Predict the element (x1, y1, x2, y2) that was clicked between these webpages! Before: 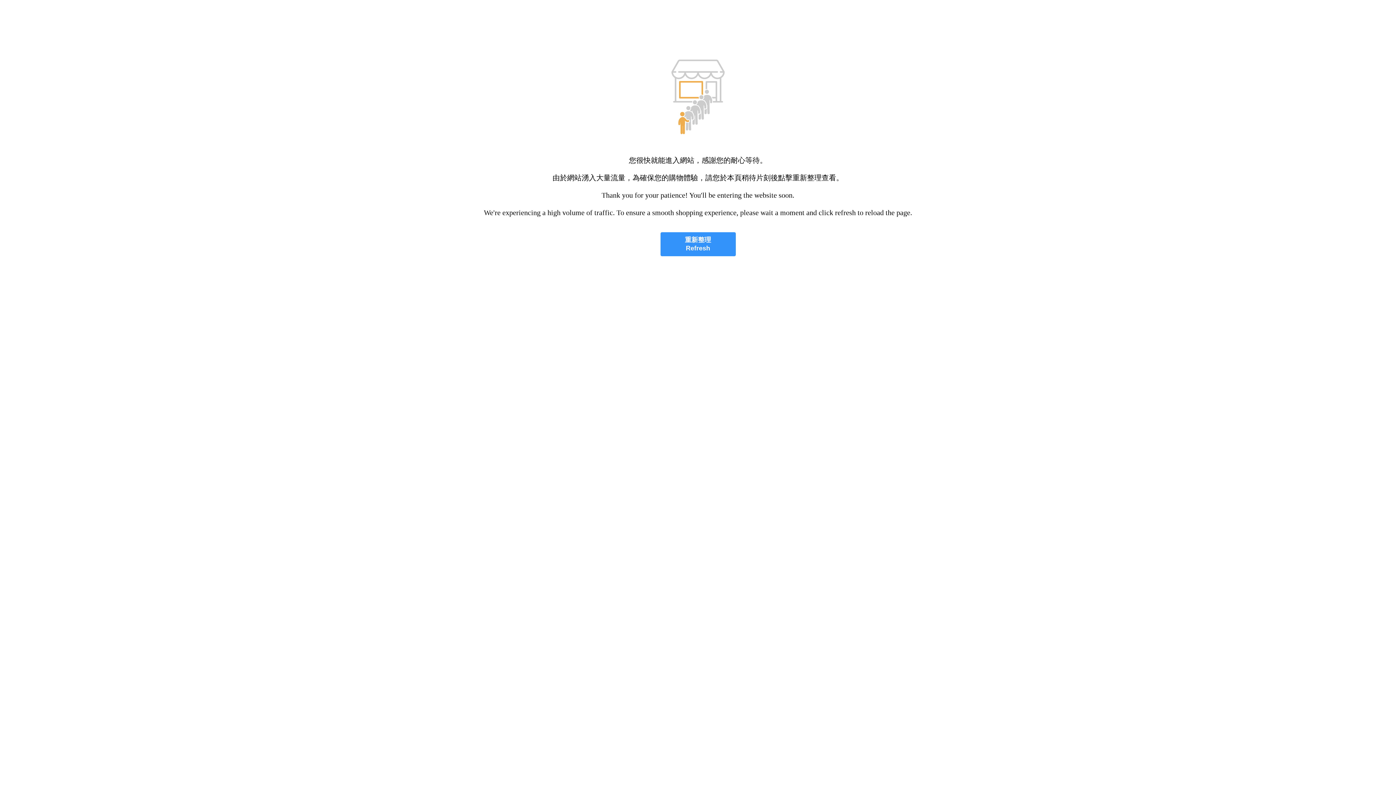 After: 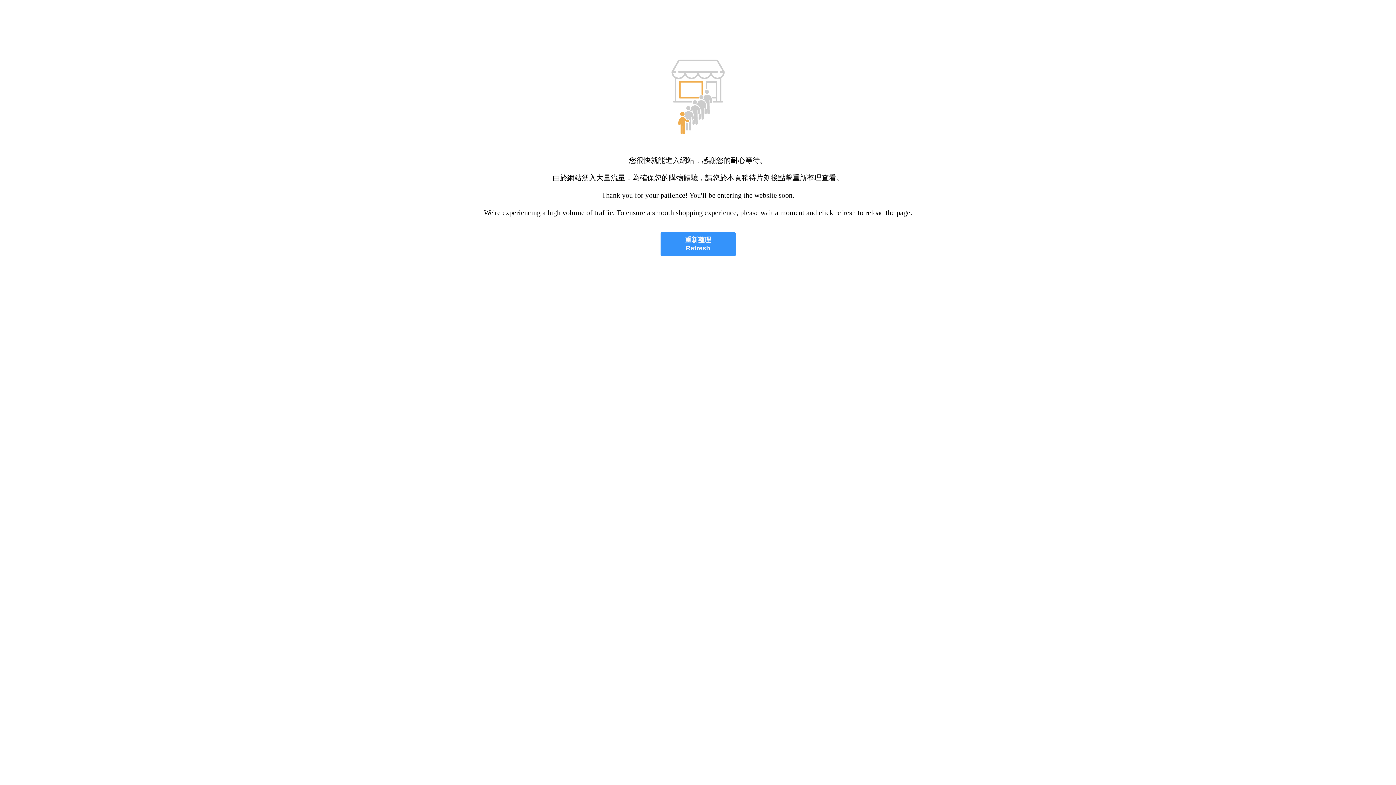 Action: bbox: (660, 232, 735, 256) label: 重新整理
Refresh